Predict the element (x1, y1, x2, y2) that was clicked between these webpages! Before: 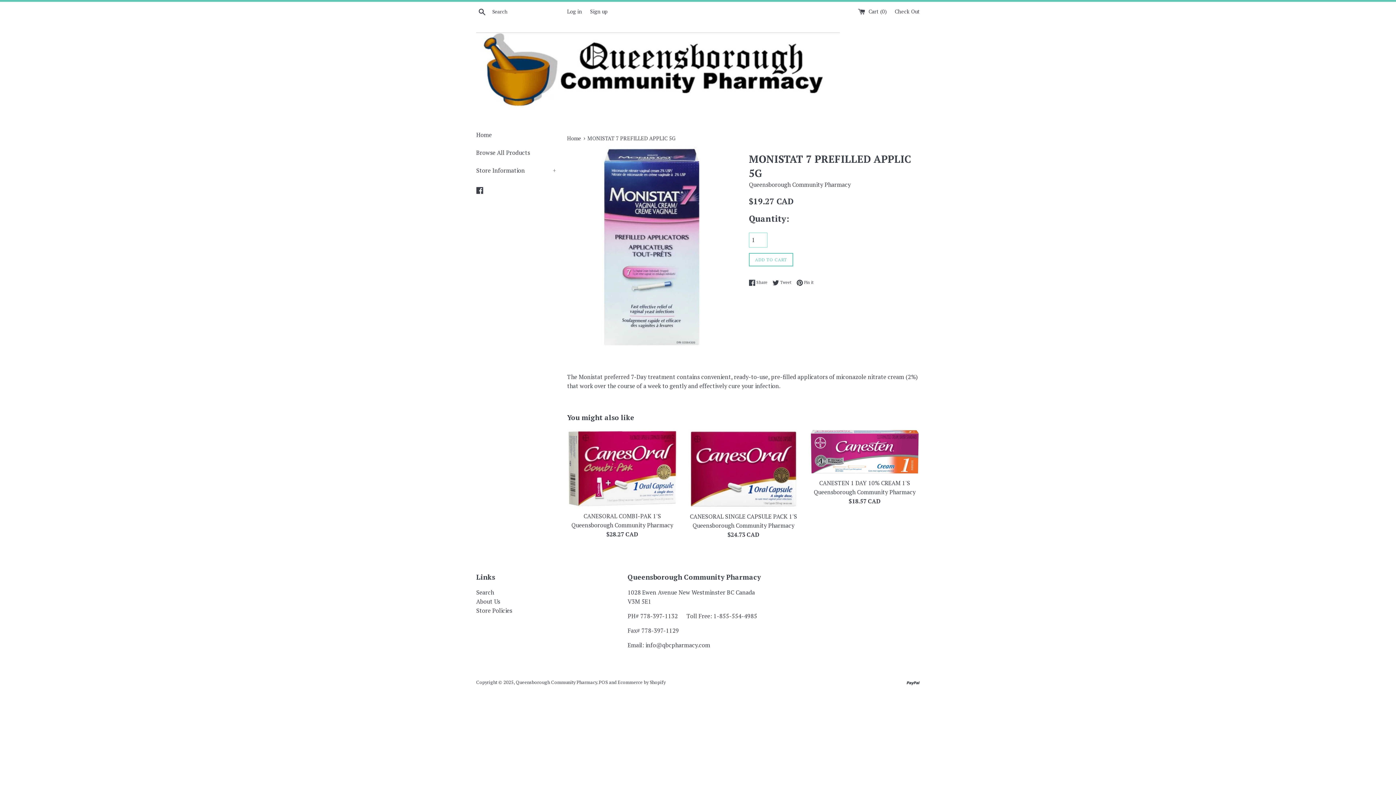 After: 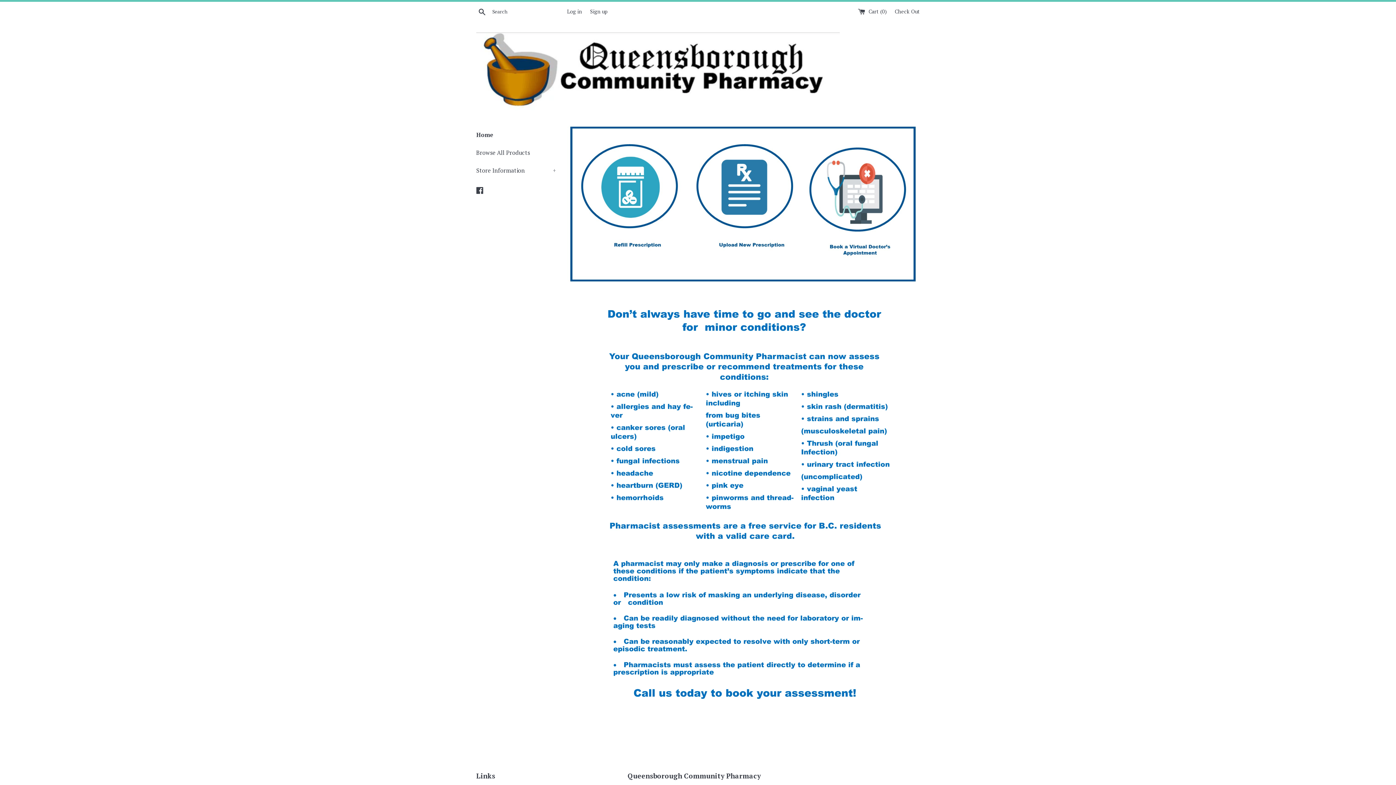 Action: bbox: (476, 126, 556, 143) label: Home